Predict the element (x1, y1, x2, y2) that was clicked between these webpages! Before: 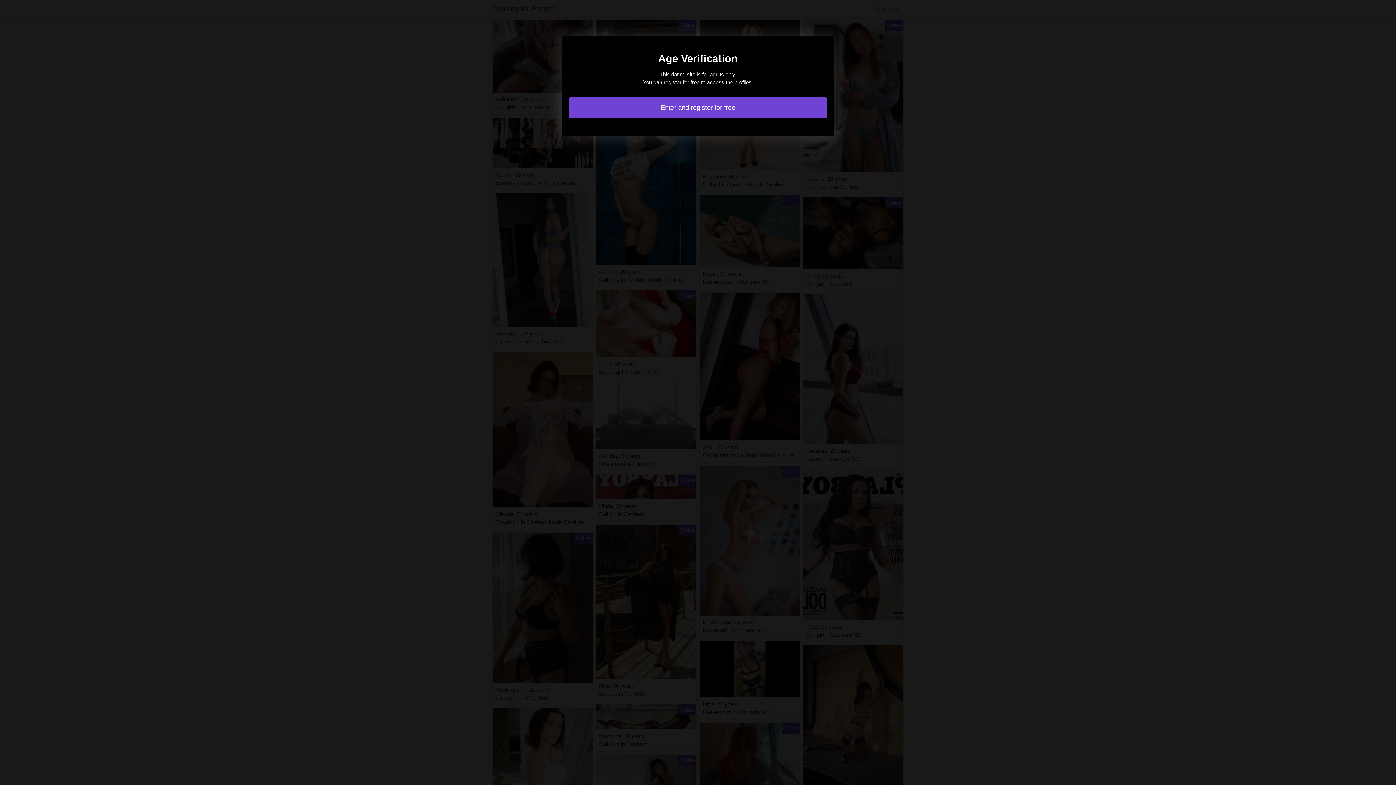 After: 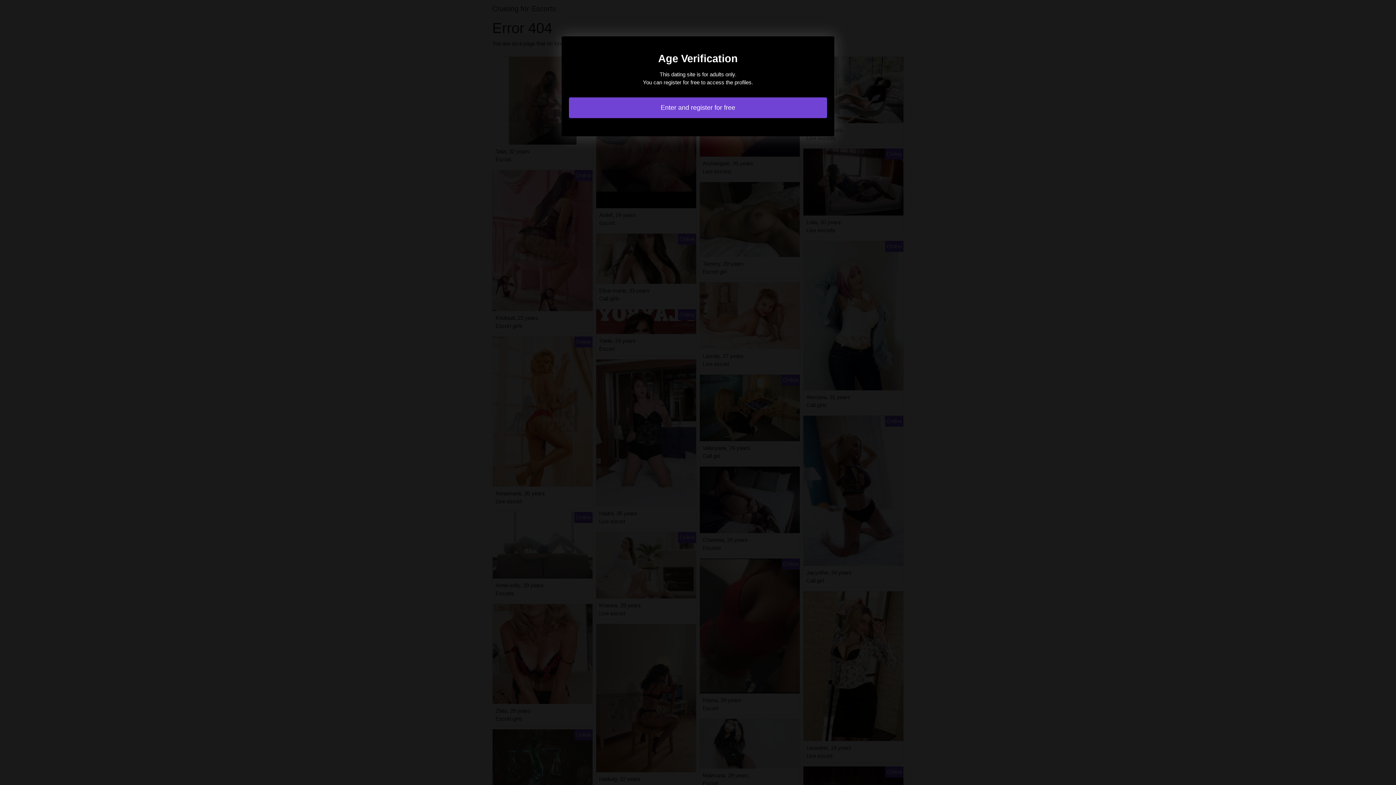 Action: label: Enter and register for free bbox: (569, 97, 827, 118)